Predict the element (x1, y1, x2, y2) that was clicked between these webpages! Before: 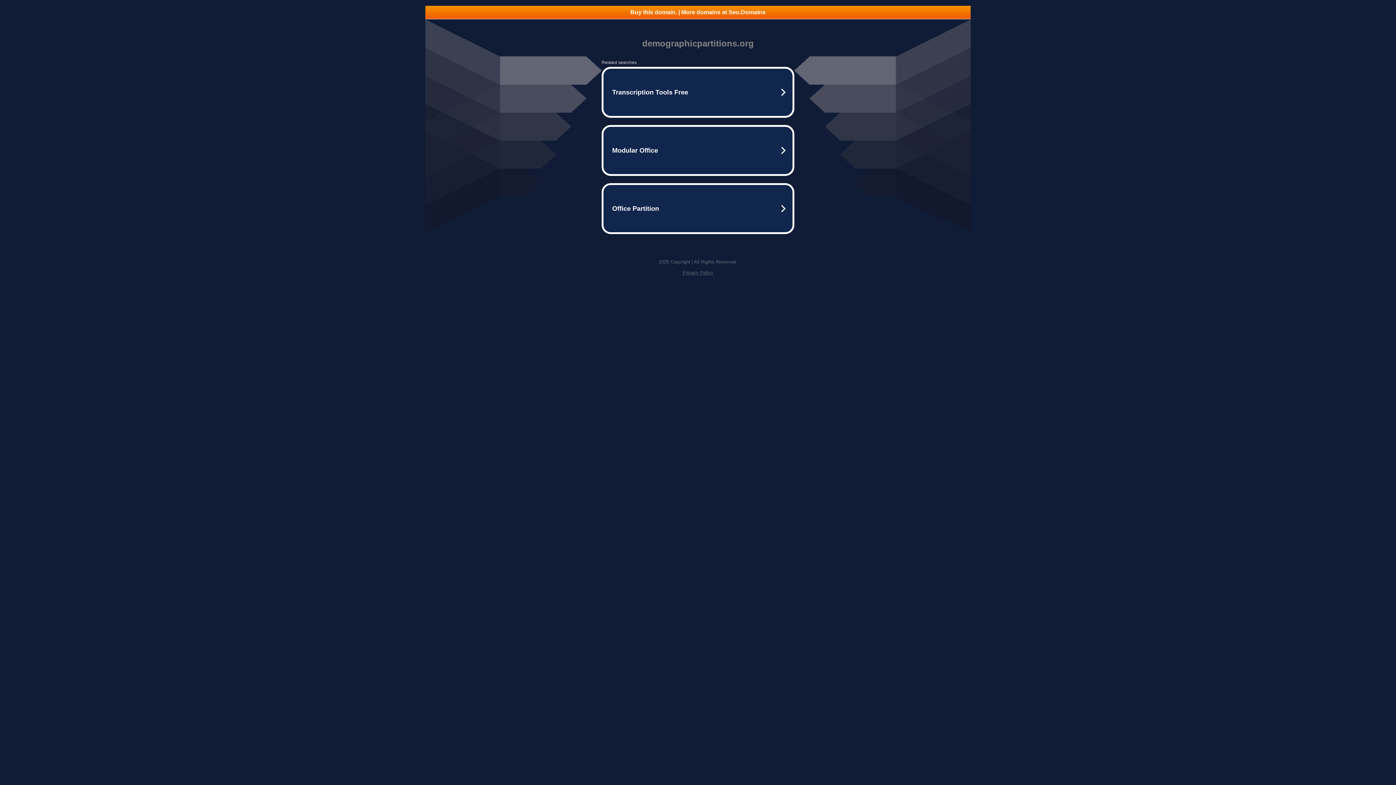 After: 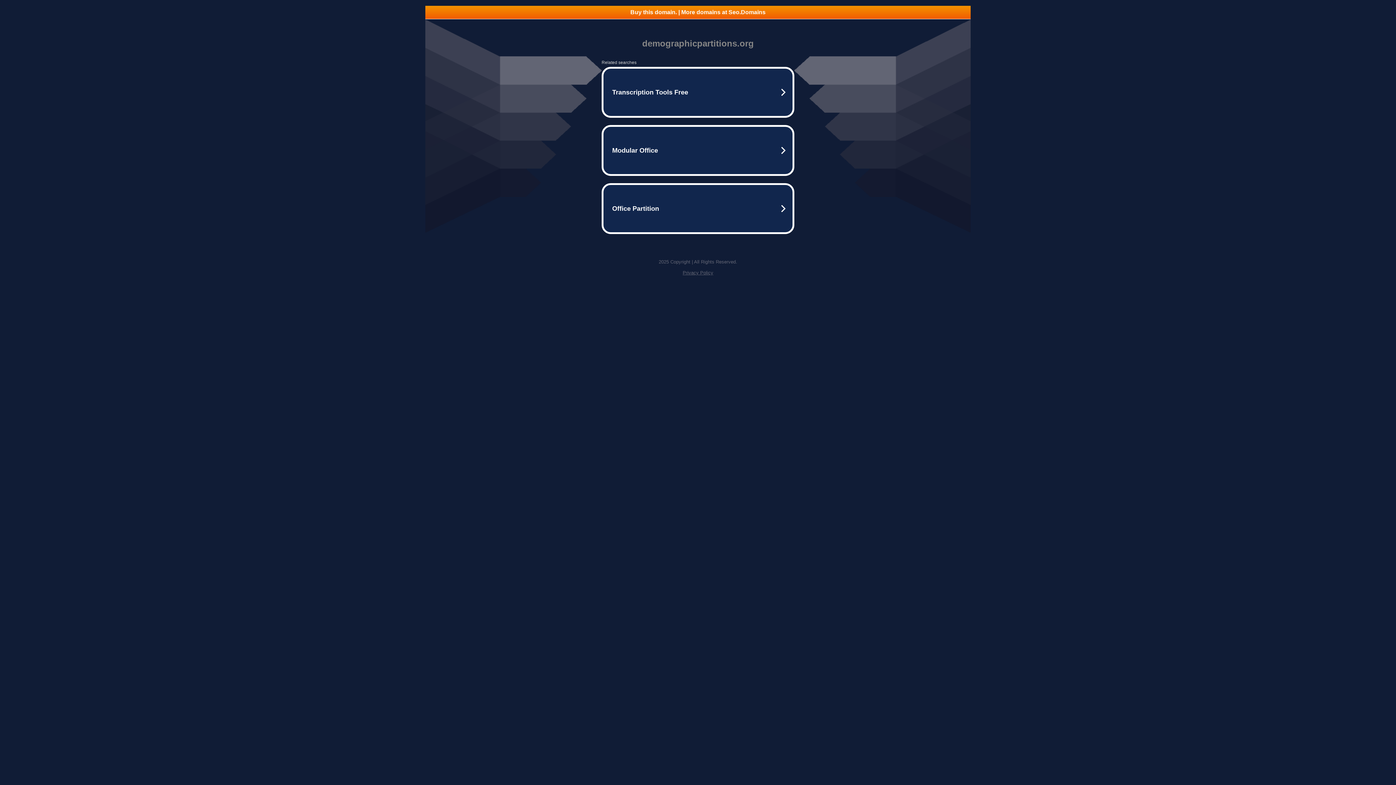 Action: label: Buy this domain. | More domains at Seo.Domains bbox: (425, 5, 970, 18)